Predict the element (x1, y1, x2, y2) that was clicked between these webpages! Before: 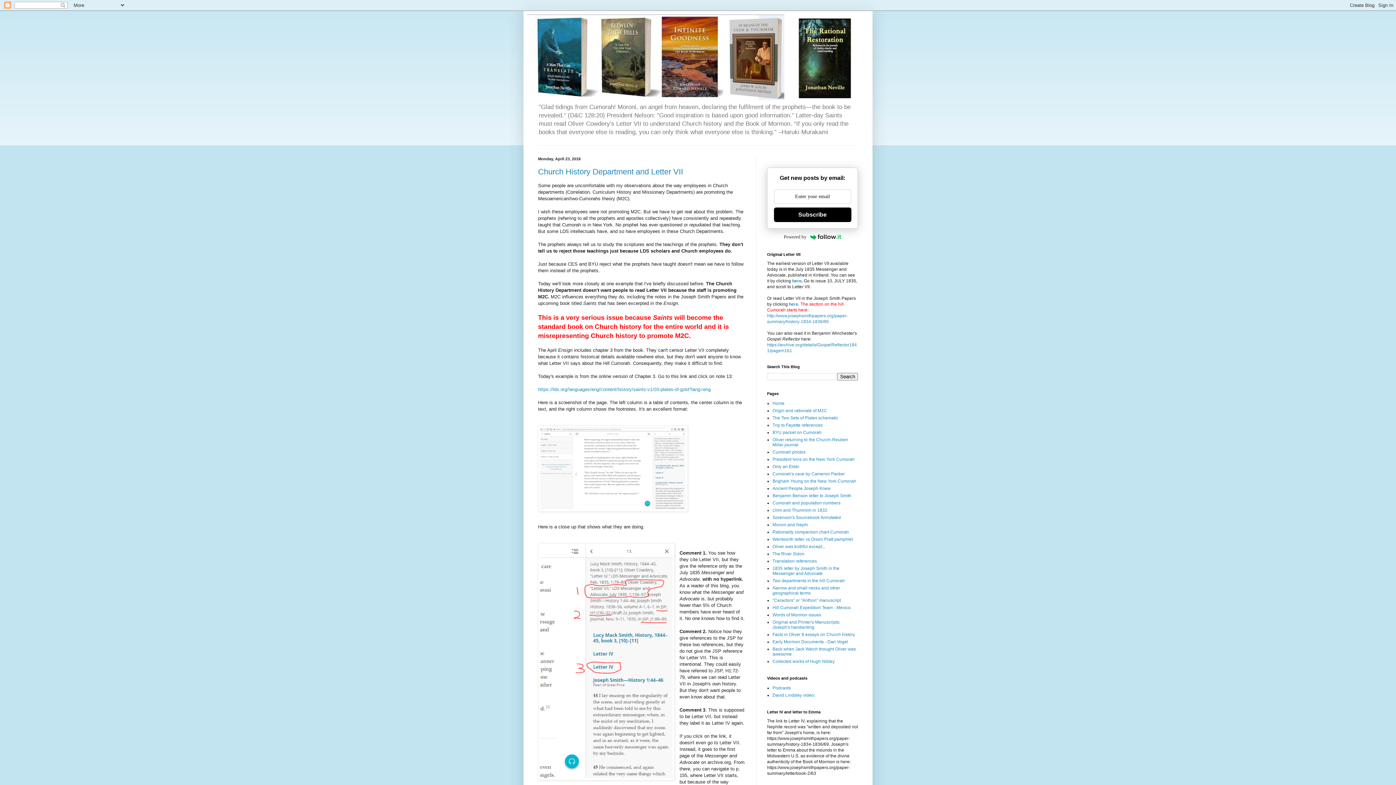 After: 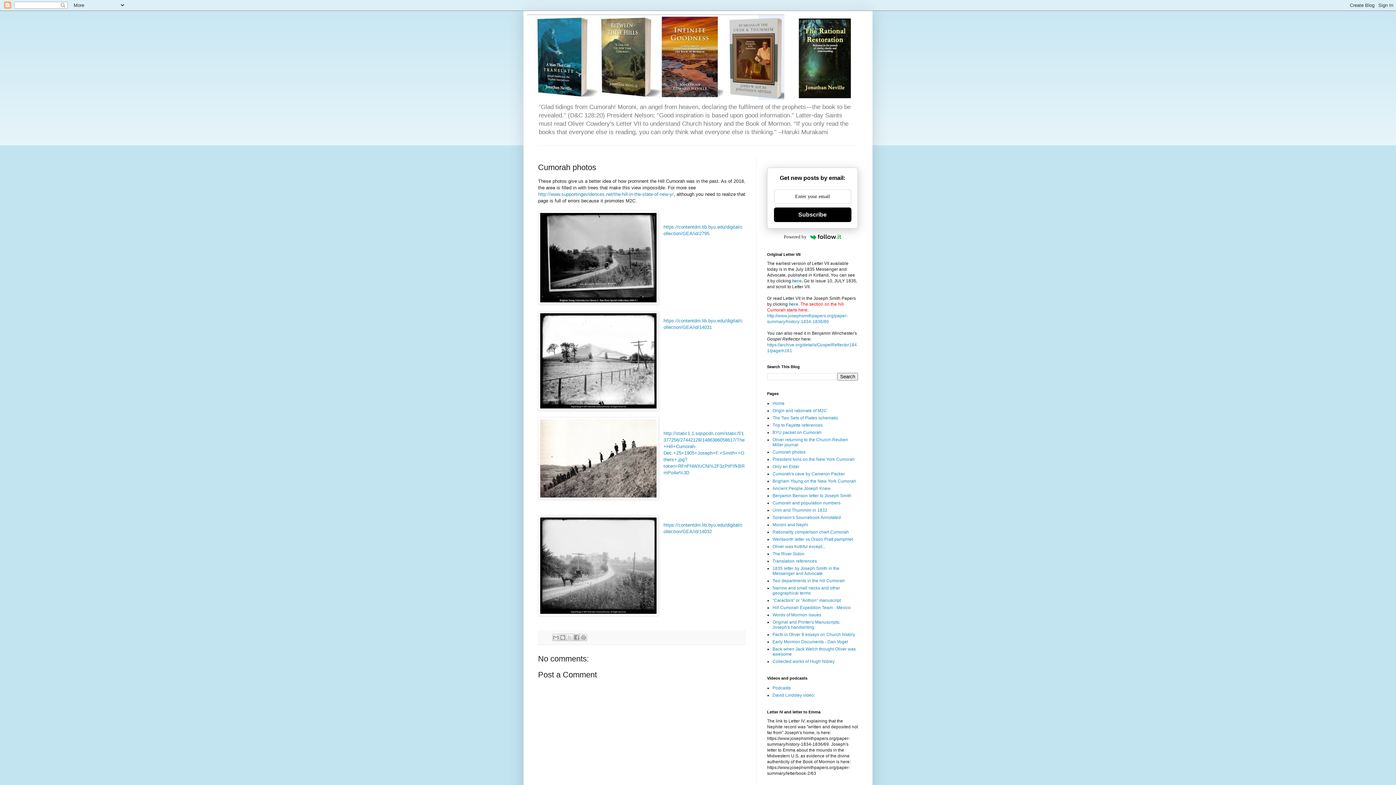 Action: bbox: (772, 449, 805, 455) label: Cumorah photos